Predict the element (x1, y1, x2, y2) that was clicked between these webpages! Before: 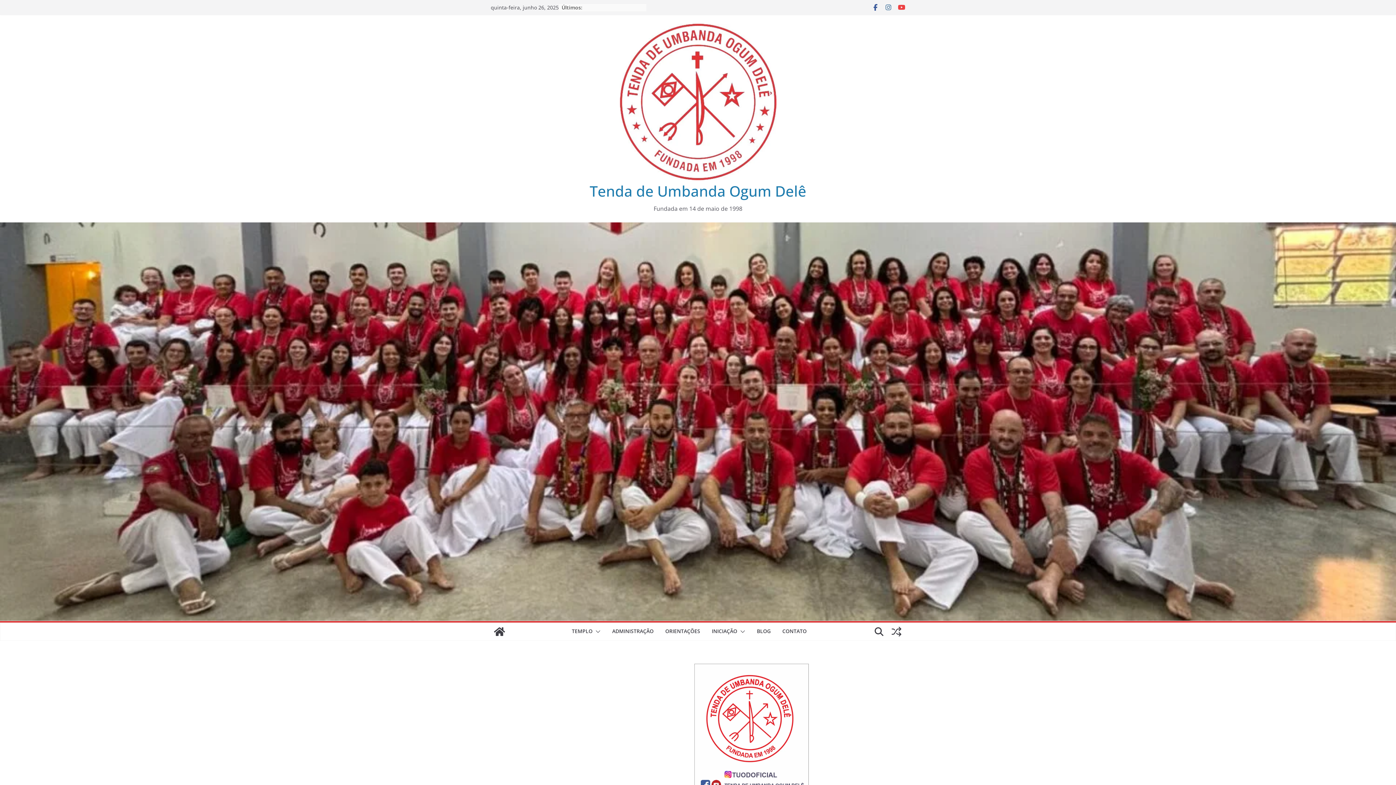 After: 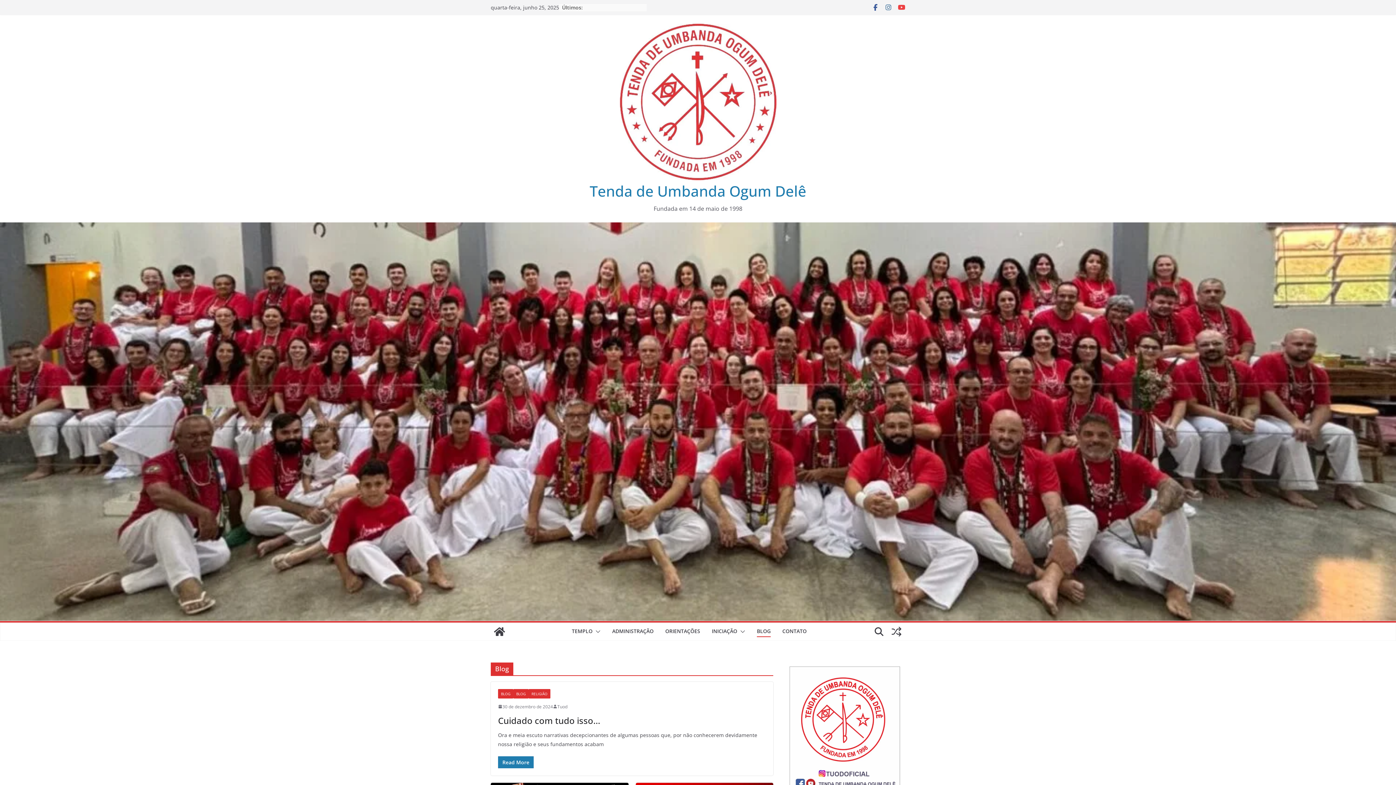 Action: bbox: (757, 626, 770, 637) label: BLOG